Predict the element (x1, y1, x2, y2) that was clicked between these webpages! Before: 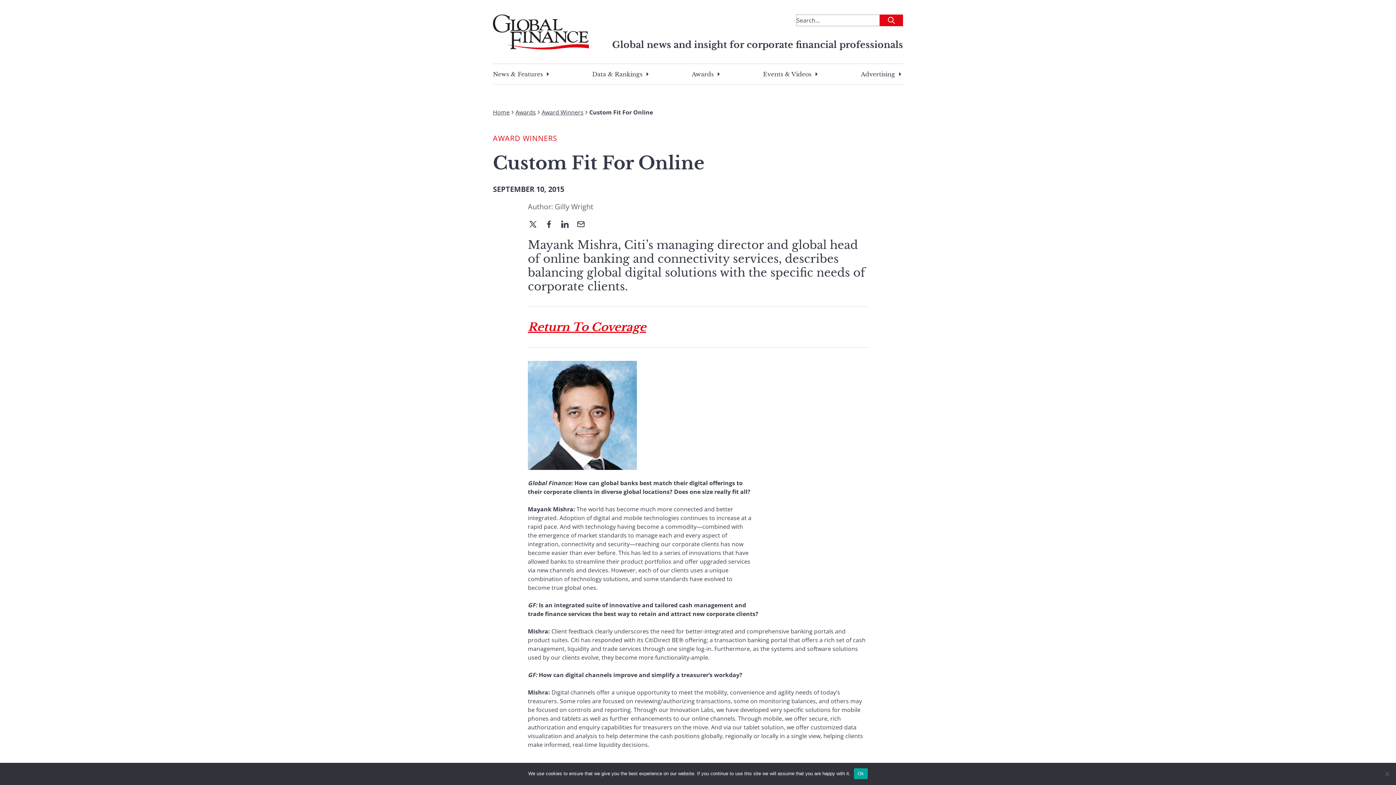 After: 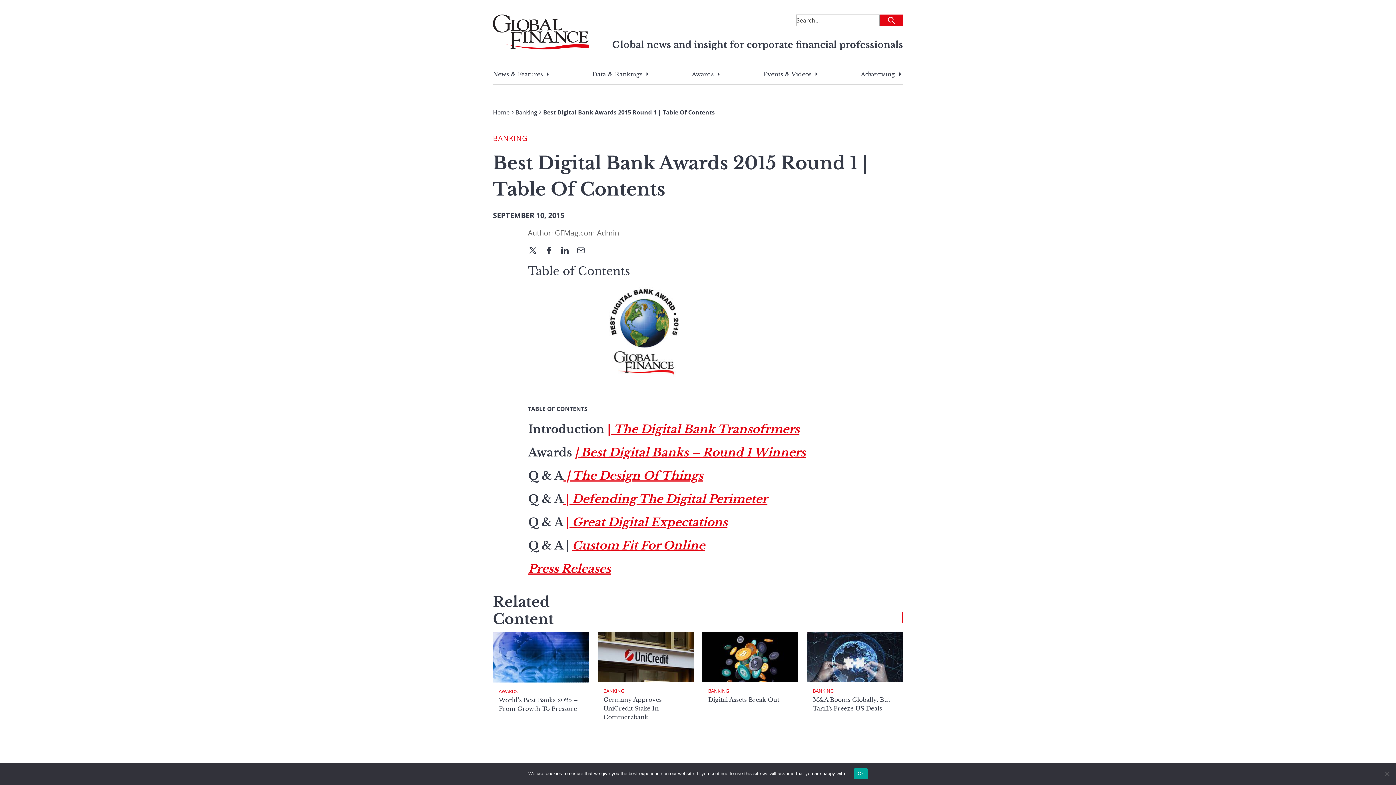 Action: label: Return To Coverage bbox: (528, 320, 646, 334)